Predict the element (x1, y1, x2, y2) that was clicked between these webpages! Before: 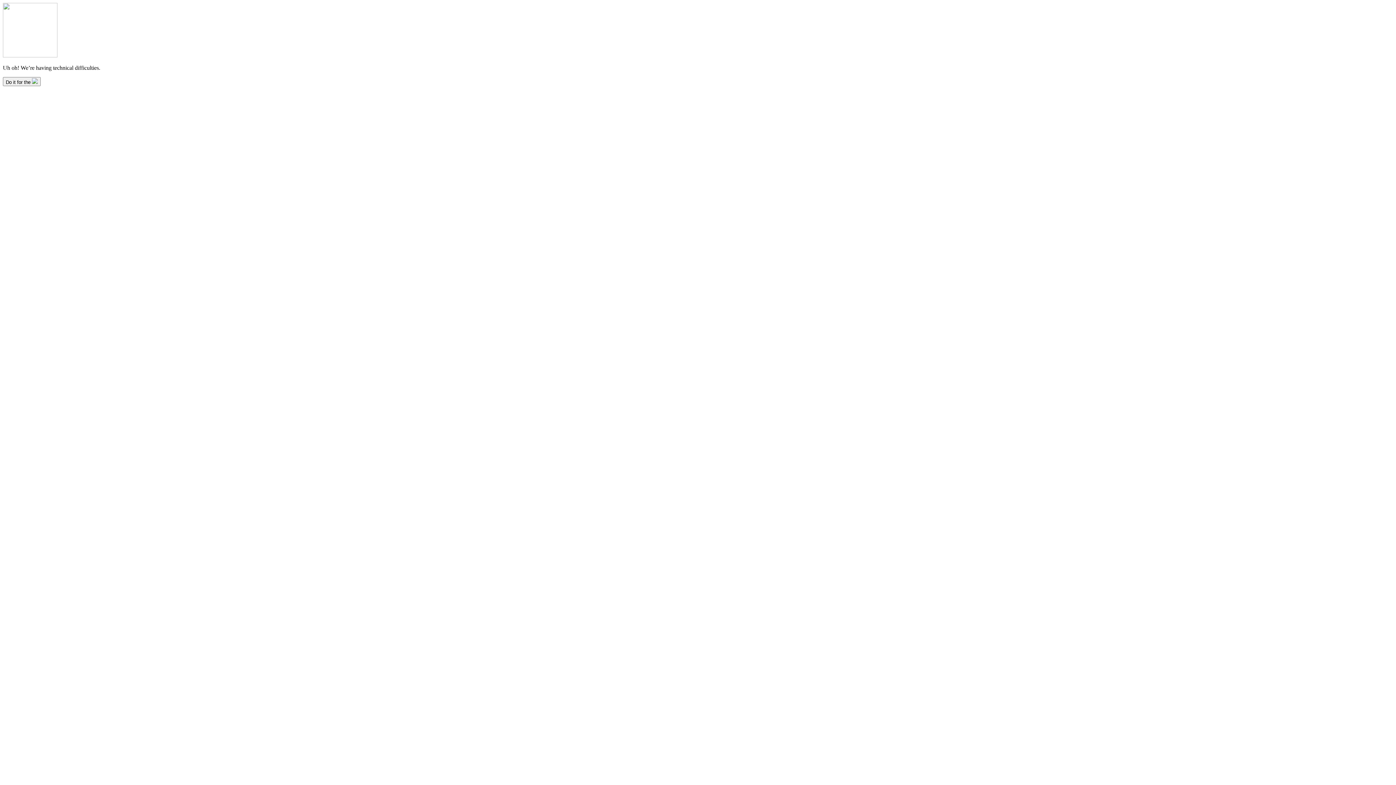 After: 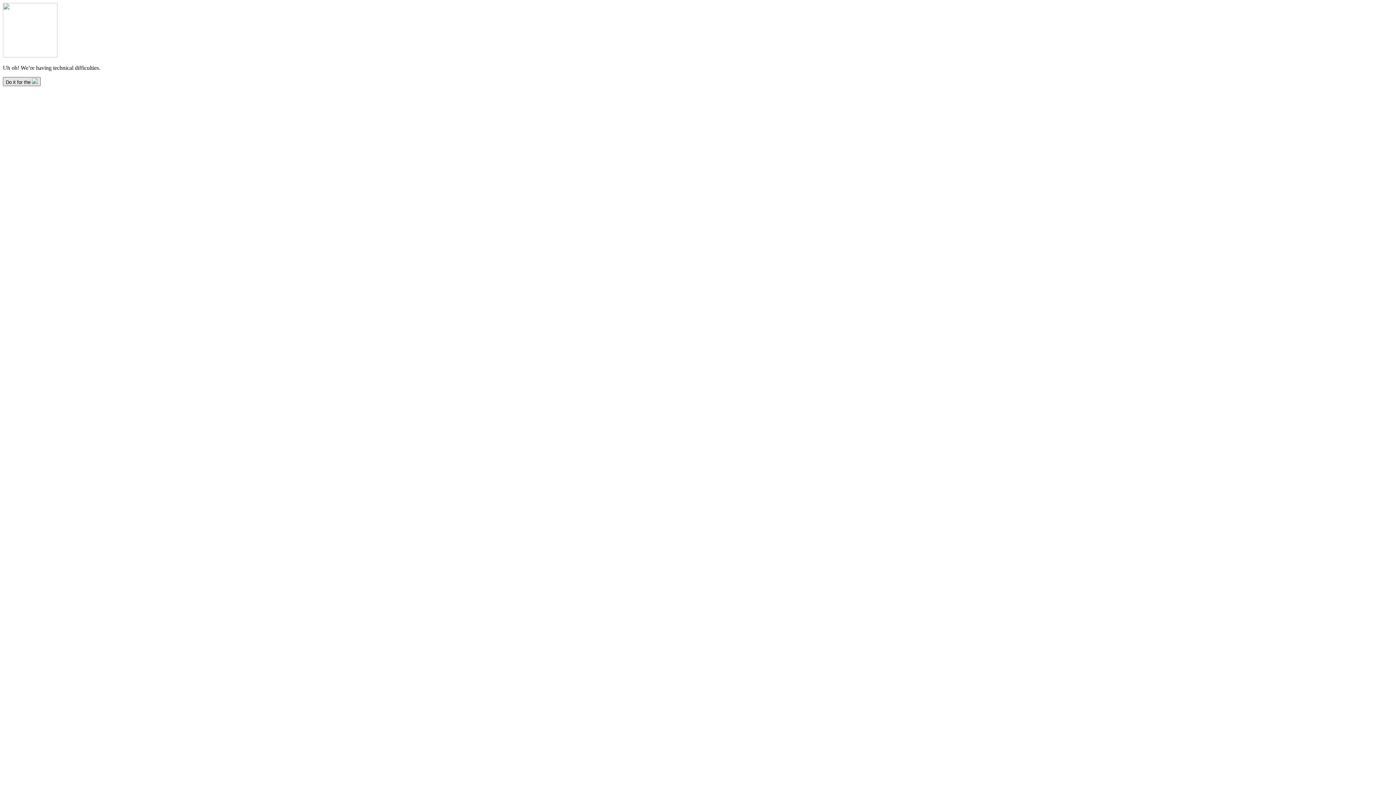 Action: bbox: (2, 78, 40, 85) label: Do it for the 